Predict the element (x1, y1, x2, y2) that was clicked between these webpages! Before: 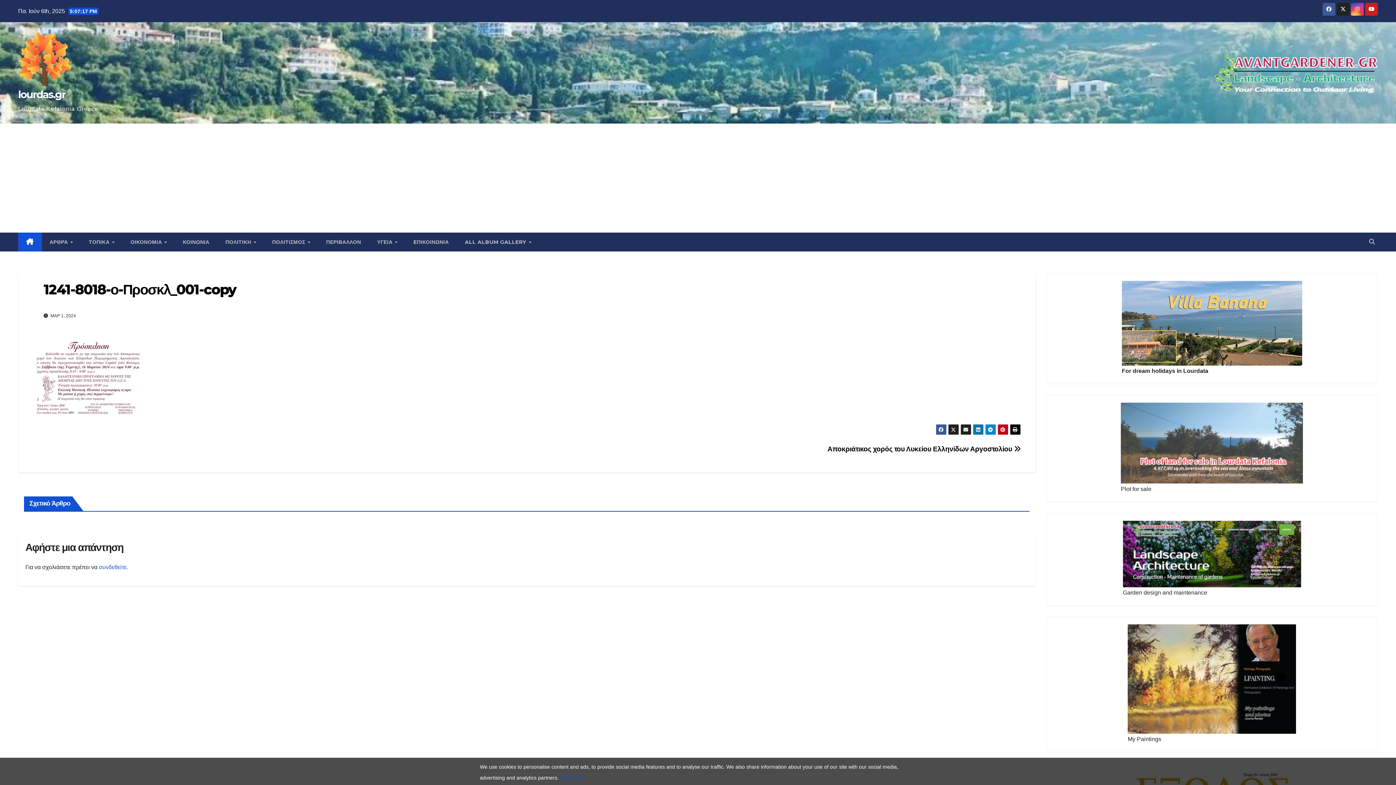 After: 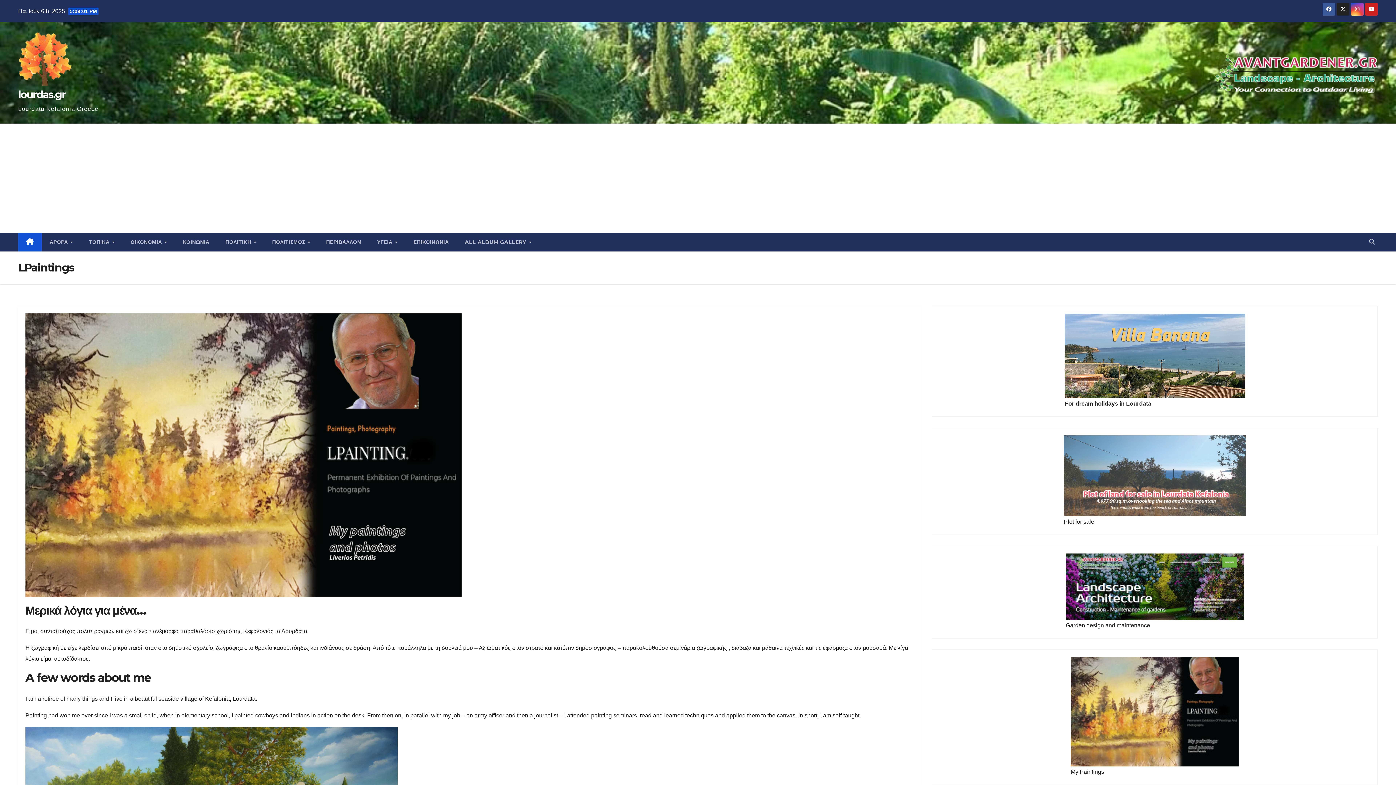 Action: bbox: (1128, 624, 1296, 734)